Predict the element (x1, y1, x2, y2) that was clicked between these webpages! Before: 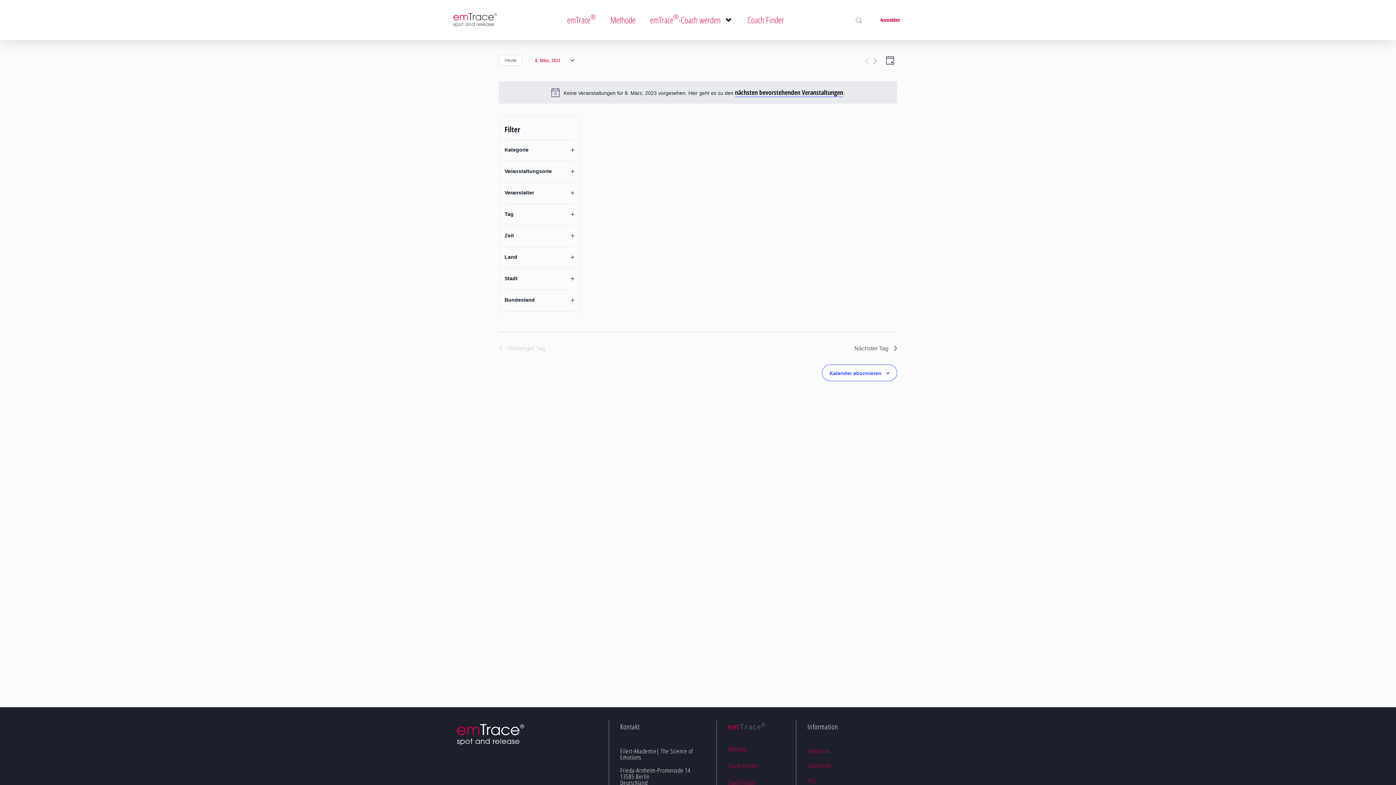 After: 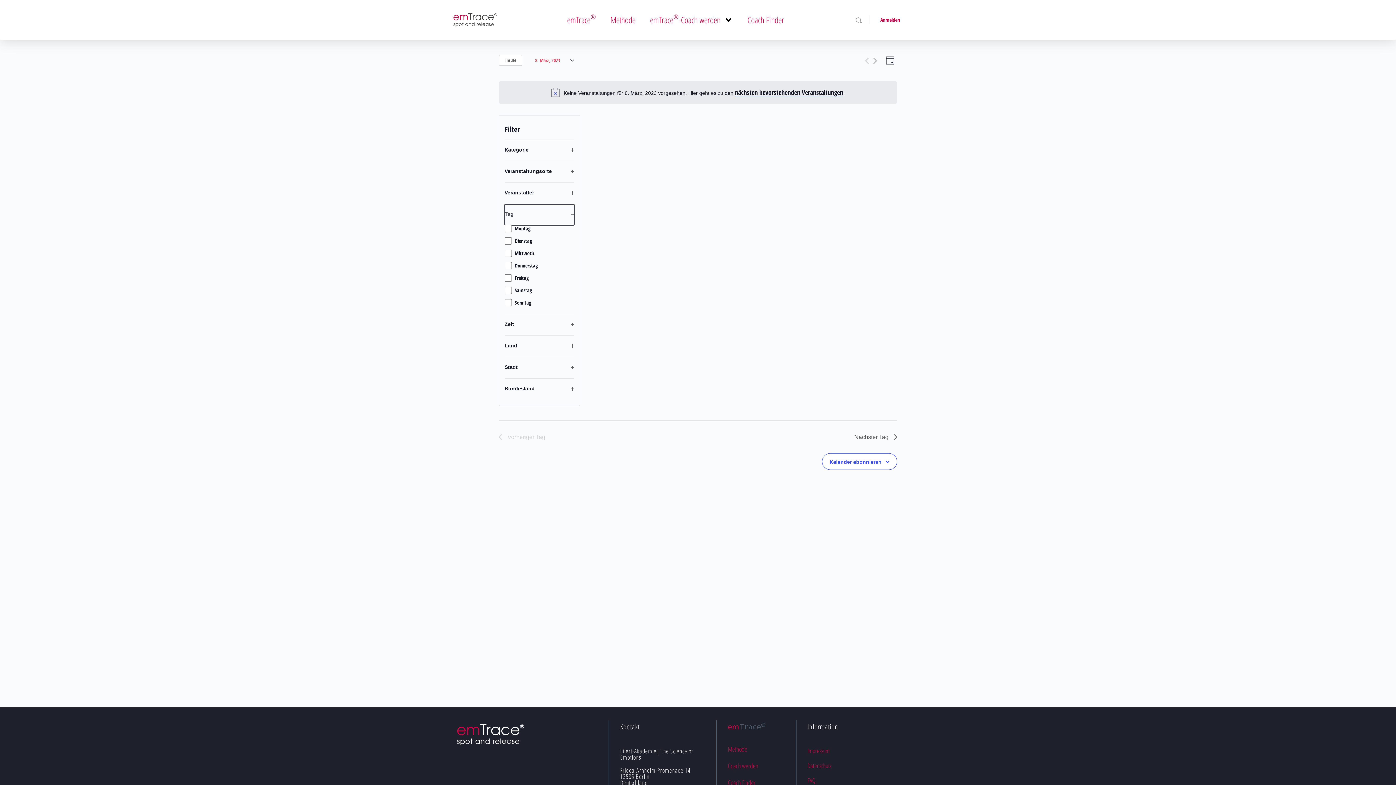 Action: label: Tag
Filter beim Öffnen bbox: (504, 204, 574, 225)